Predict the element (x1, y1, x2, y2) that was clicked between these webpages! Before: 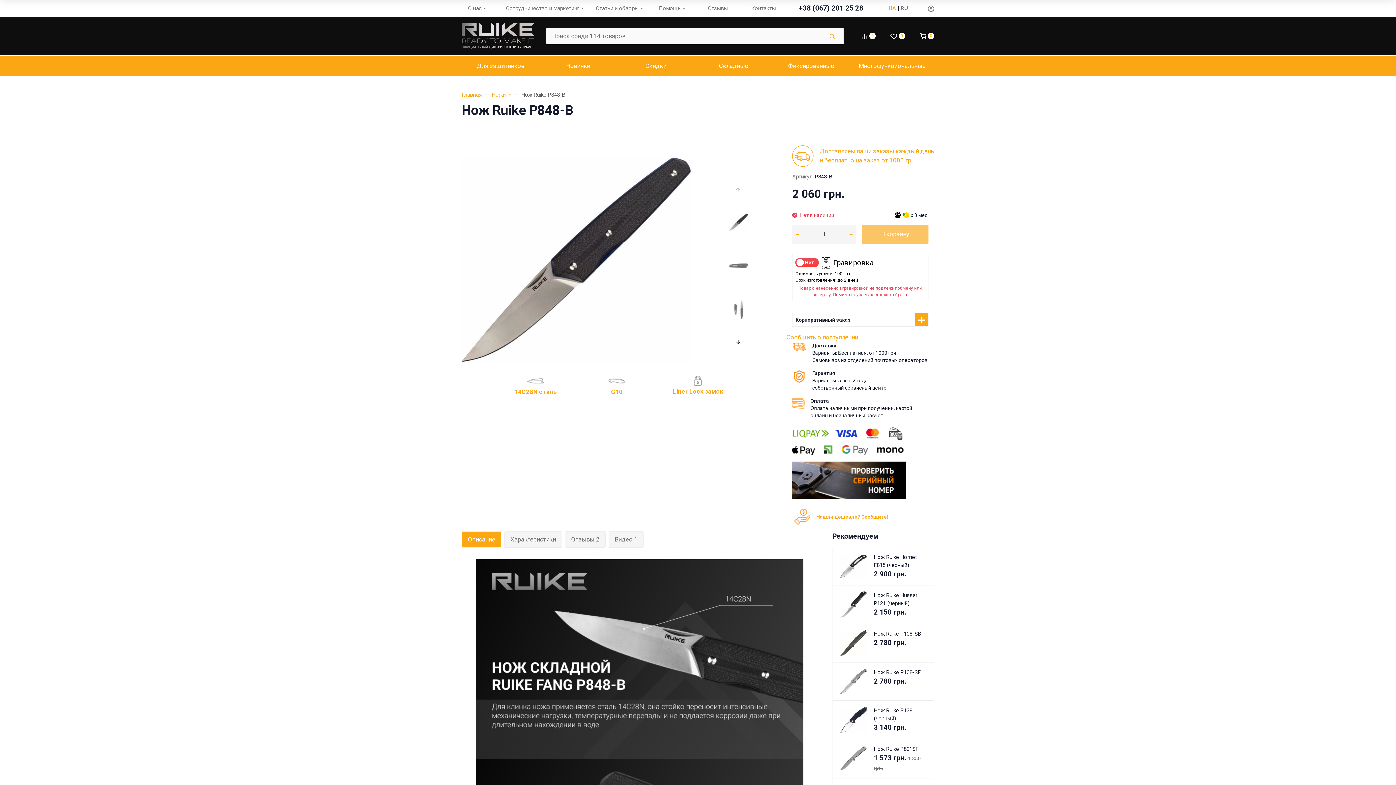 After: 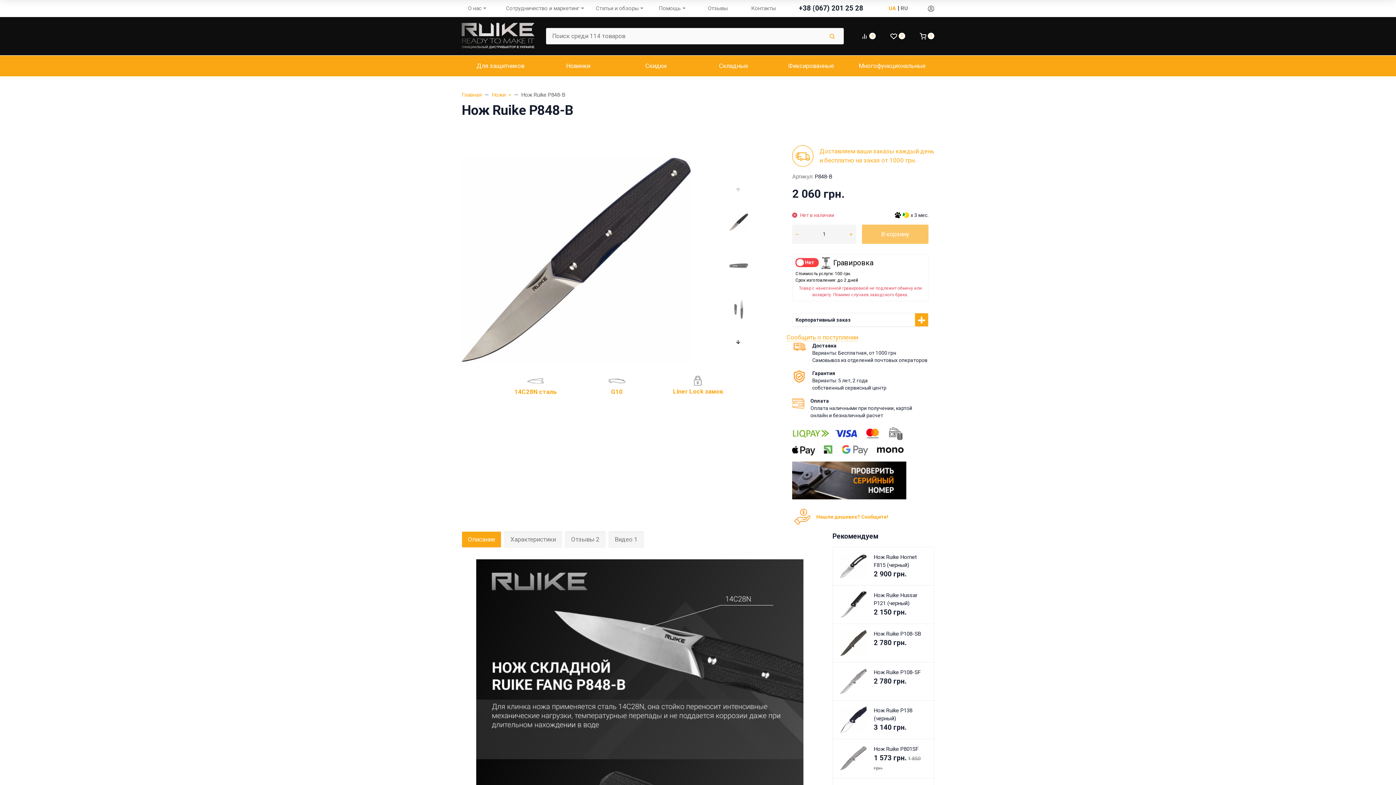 Action: bbox: (732, 182, 745, 196)